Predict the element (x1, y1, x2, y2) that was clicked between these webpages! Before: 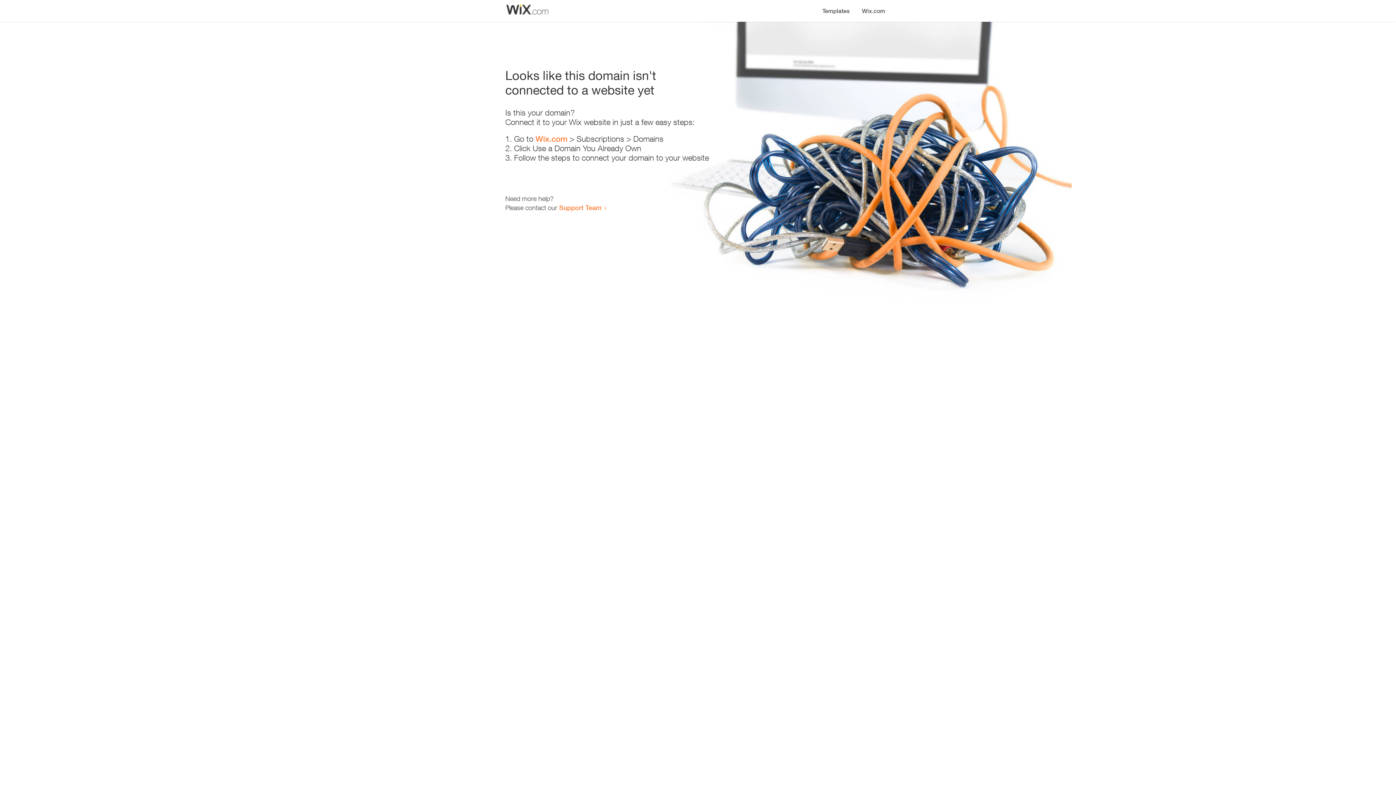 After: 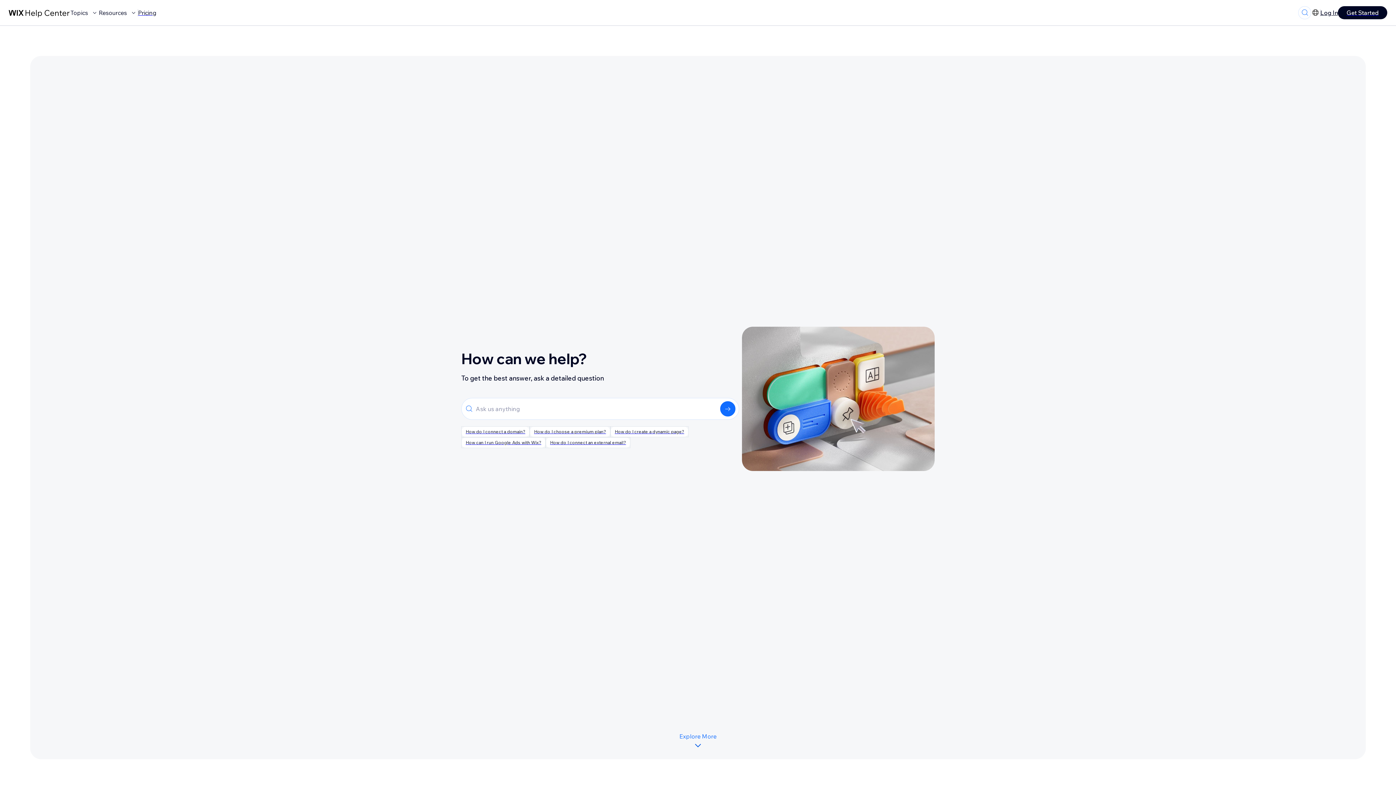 Action: label: Support Team bbox: (559, 203, 601, 211)